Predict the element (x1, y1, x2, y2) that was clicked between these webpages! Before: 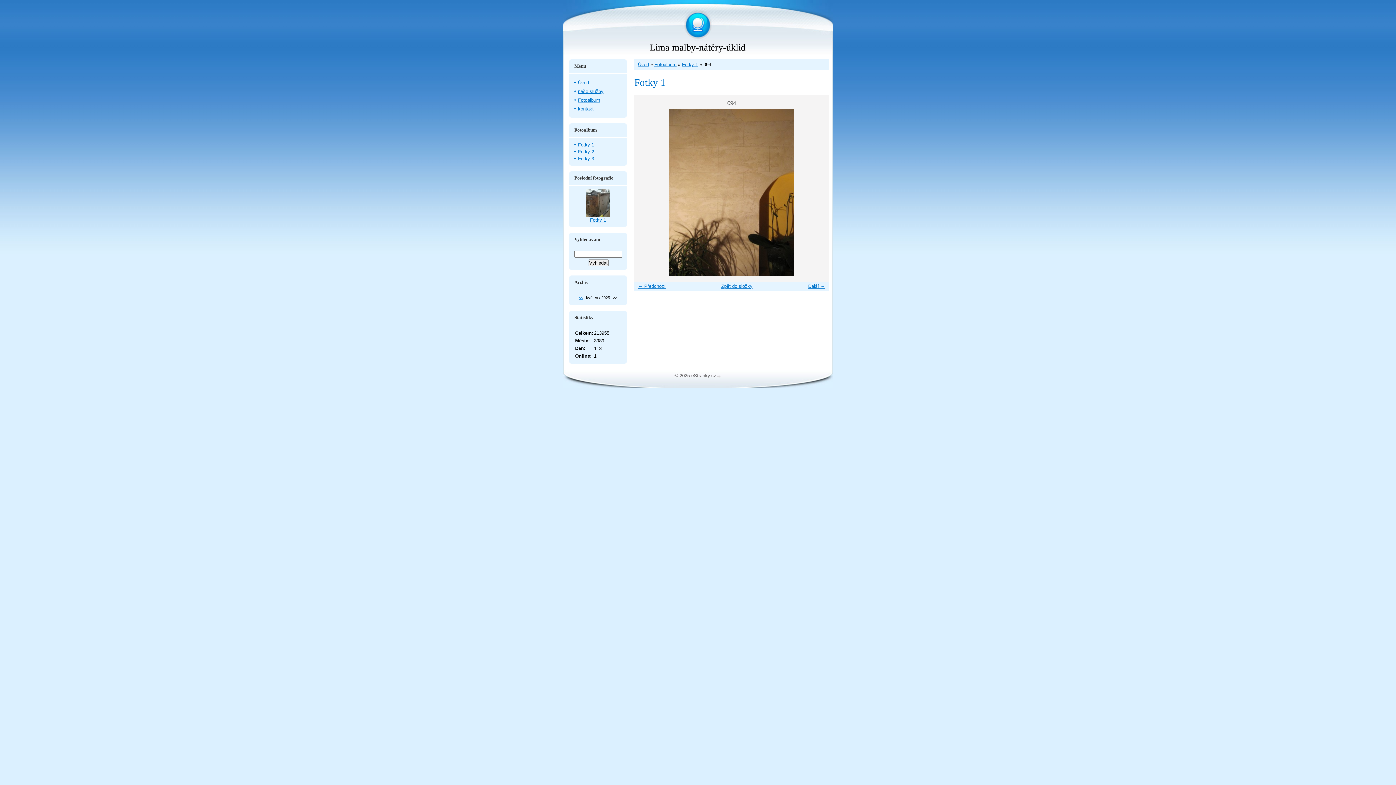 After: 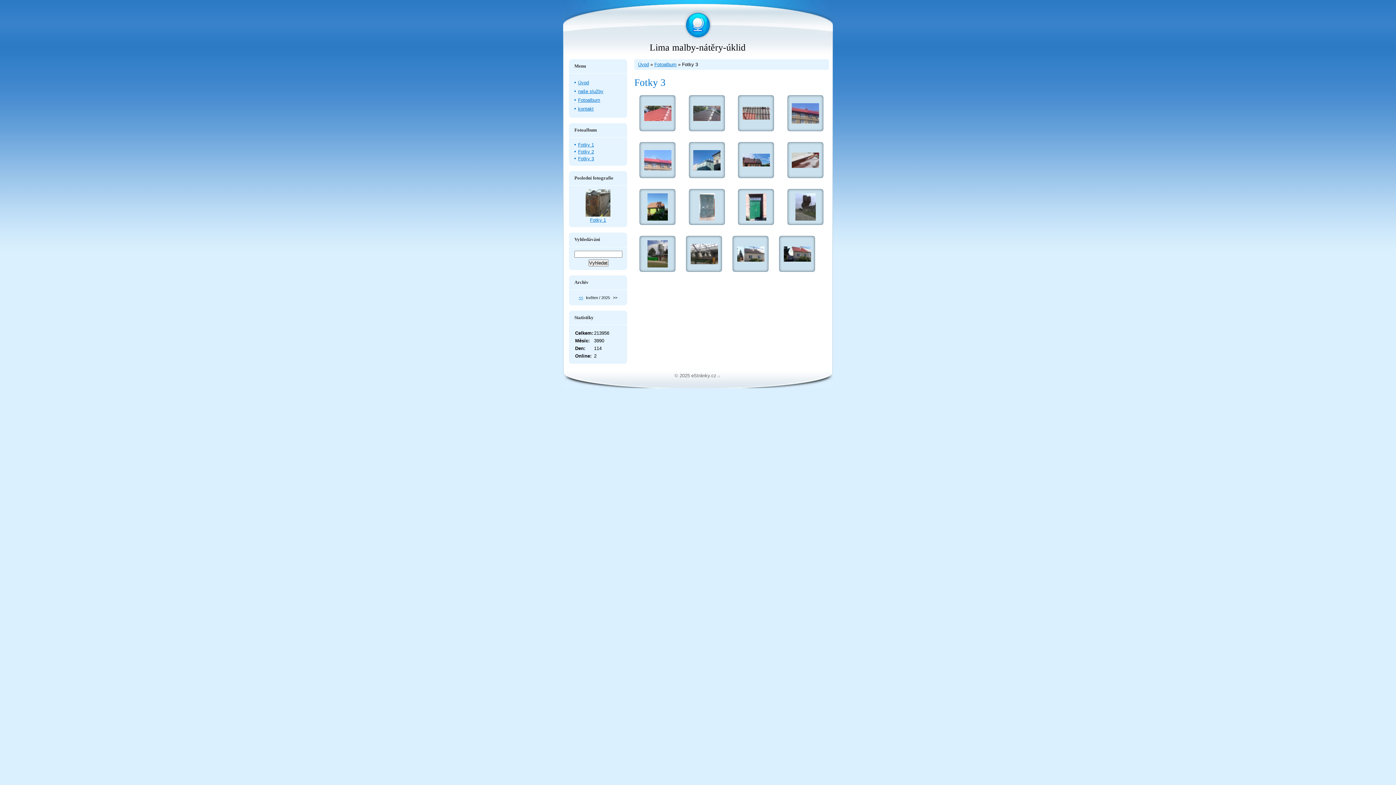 Action: label: Fotky 3 bbox: (578, 156, 594, 161)